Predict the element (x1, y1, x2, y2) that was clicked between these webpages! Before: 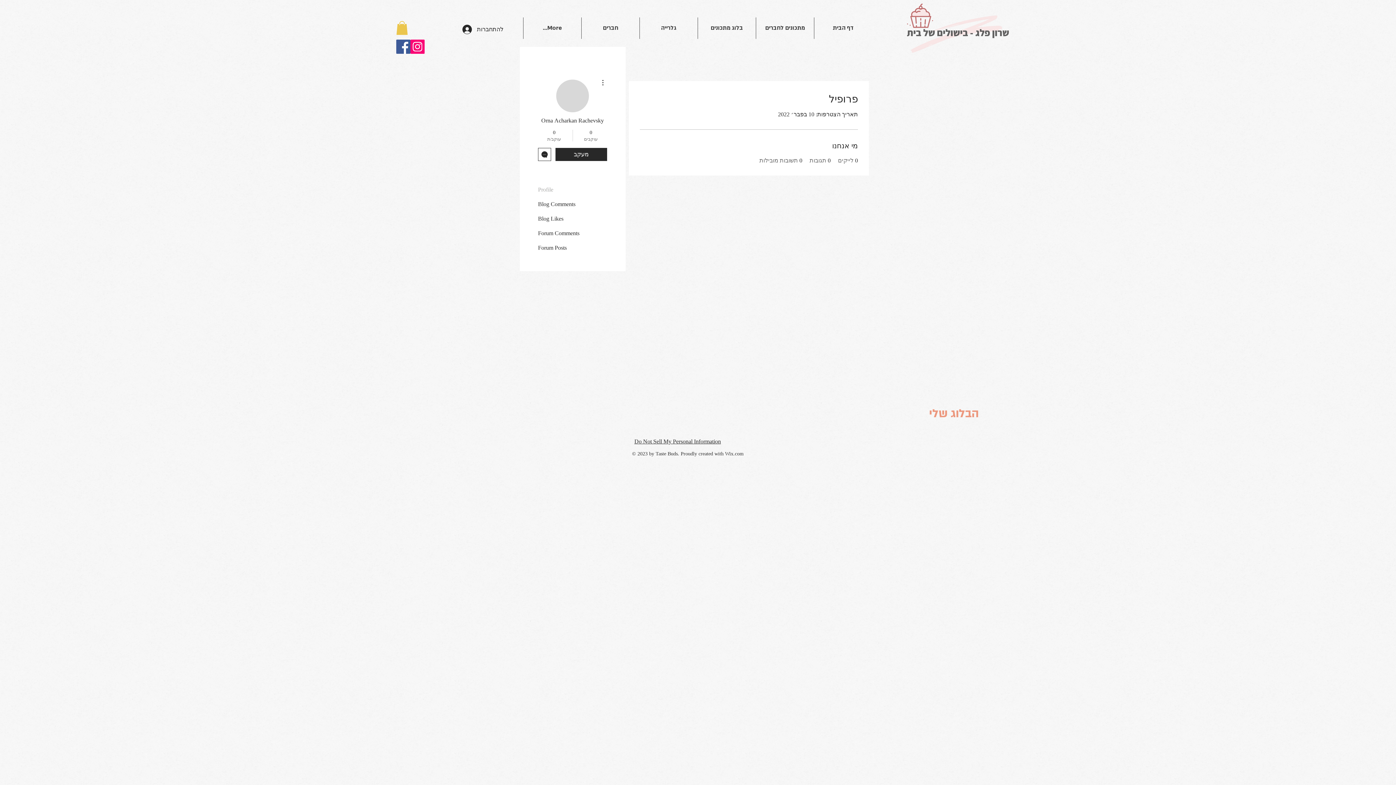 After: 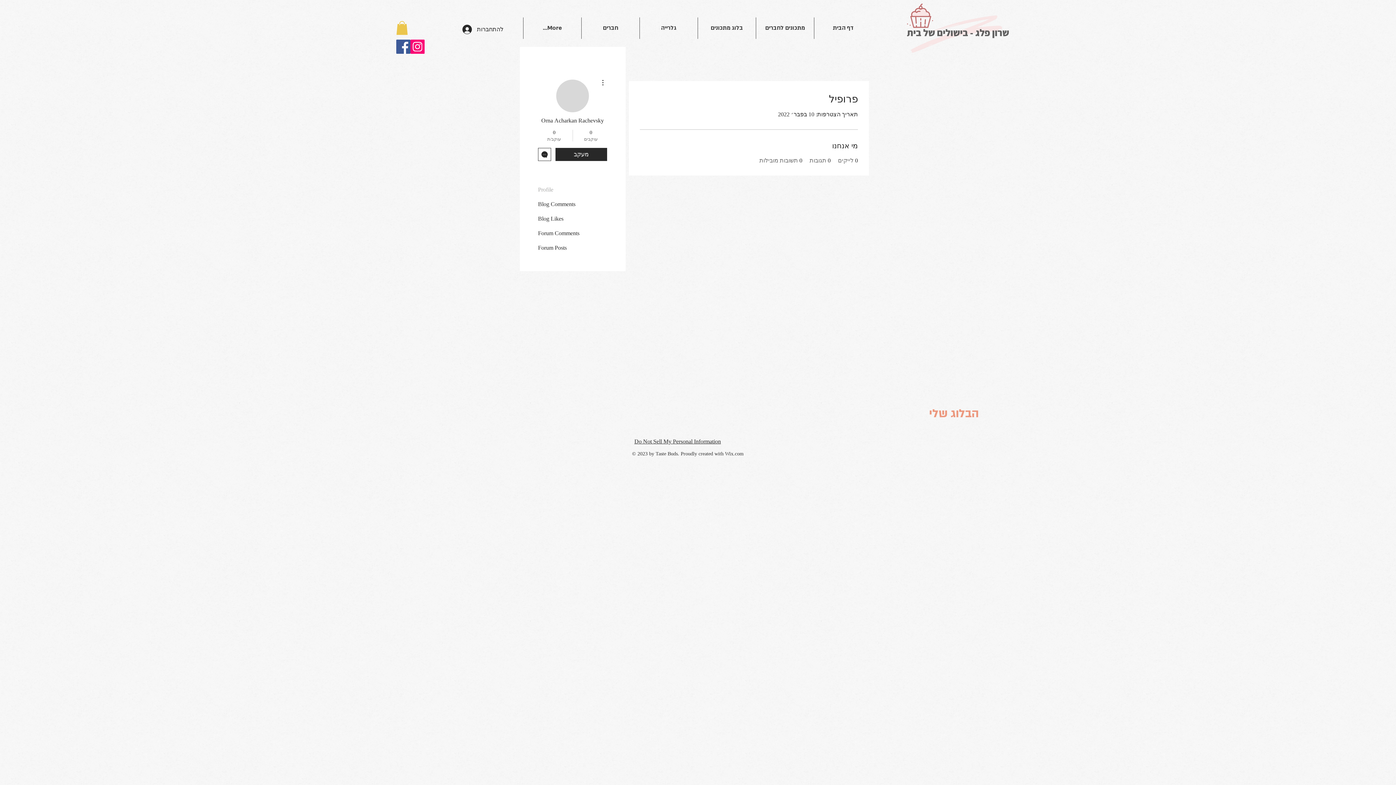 Action: label: Instagram bbox: (410, 39, 424, 53)